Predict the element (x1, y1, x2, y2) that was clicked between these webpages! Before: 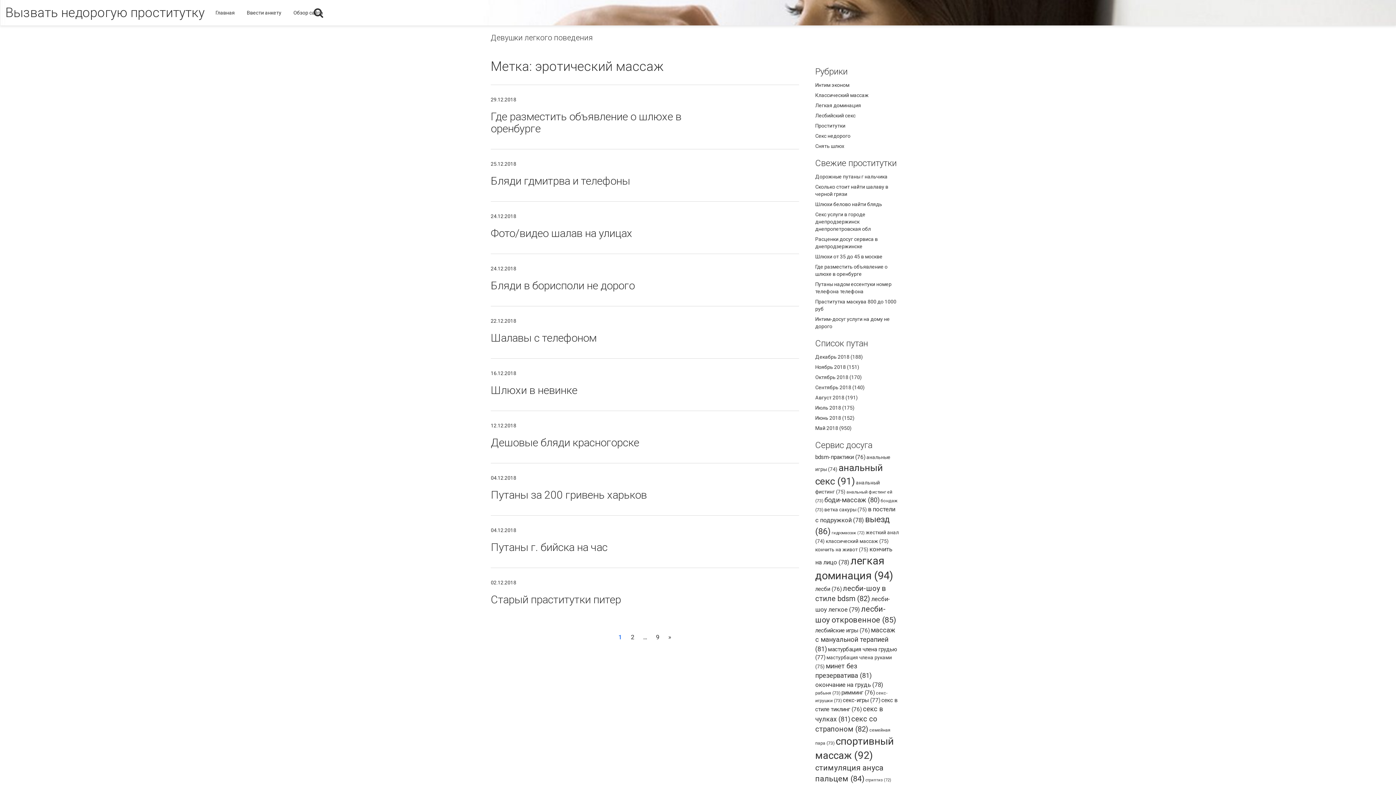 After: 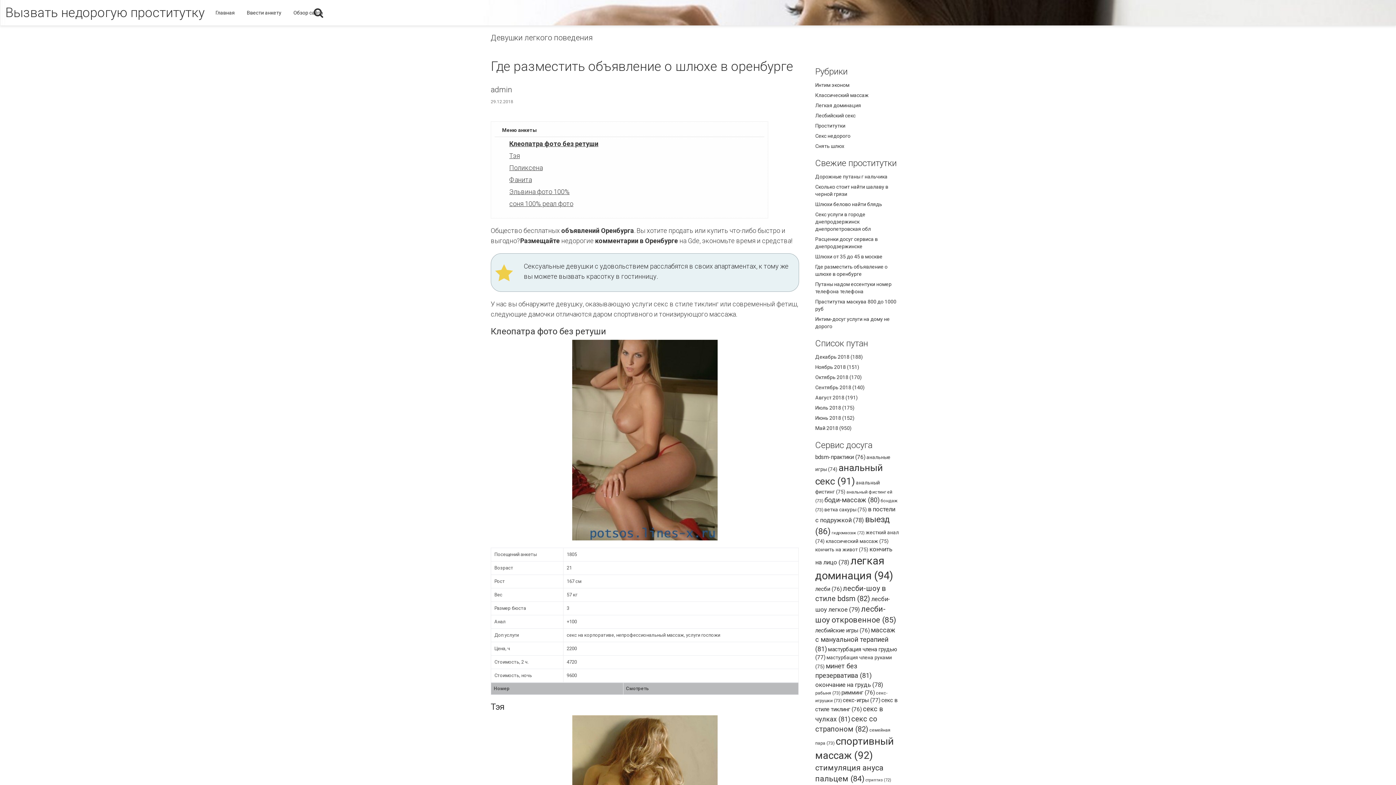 Action: bbox: (490, 96, 799, 138) label: 29.12.2018
Где разместить объявление о шлюхе в оренбурге